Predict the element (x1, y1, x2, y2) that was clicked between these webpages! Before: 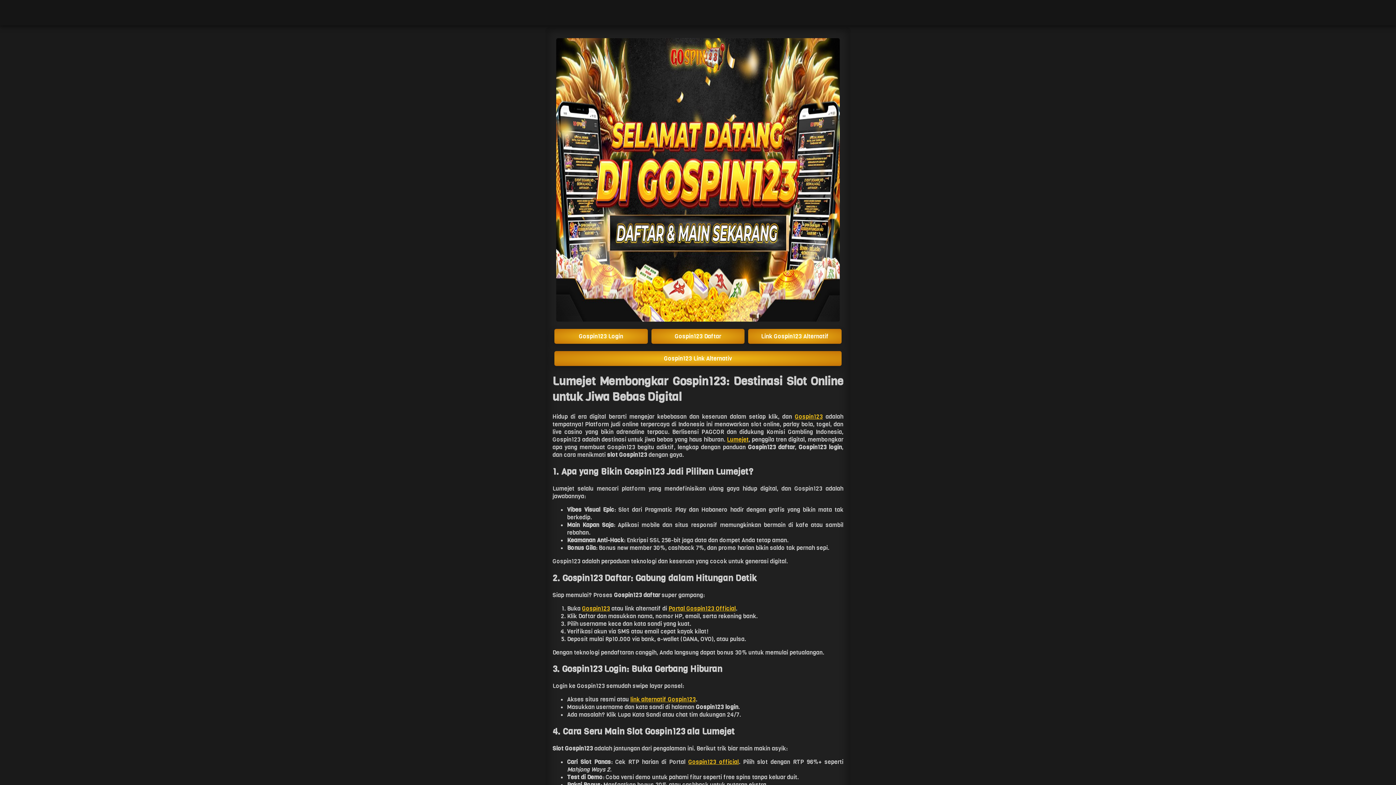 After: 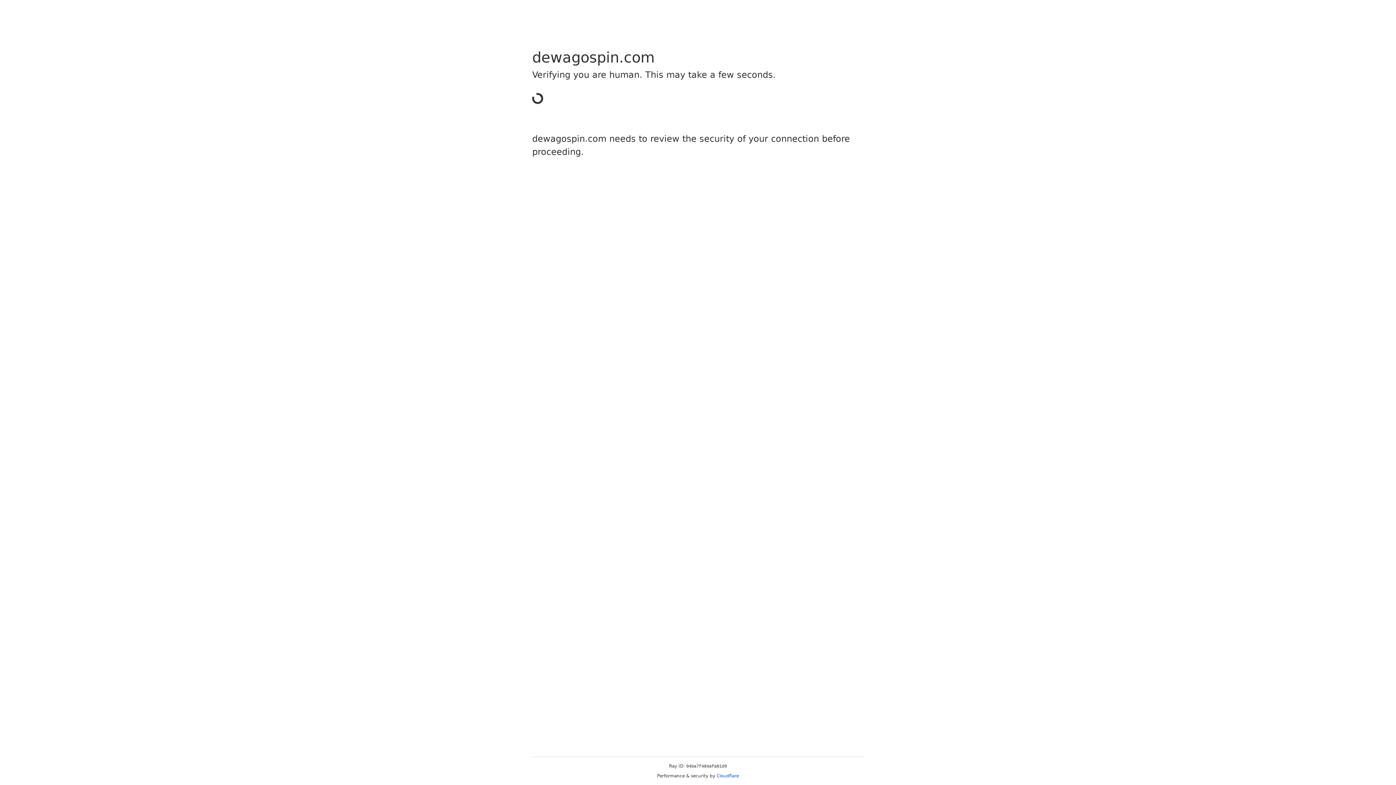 Action: bbox: (554, 329, 647, 344) label: Gospin123 Login